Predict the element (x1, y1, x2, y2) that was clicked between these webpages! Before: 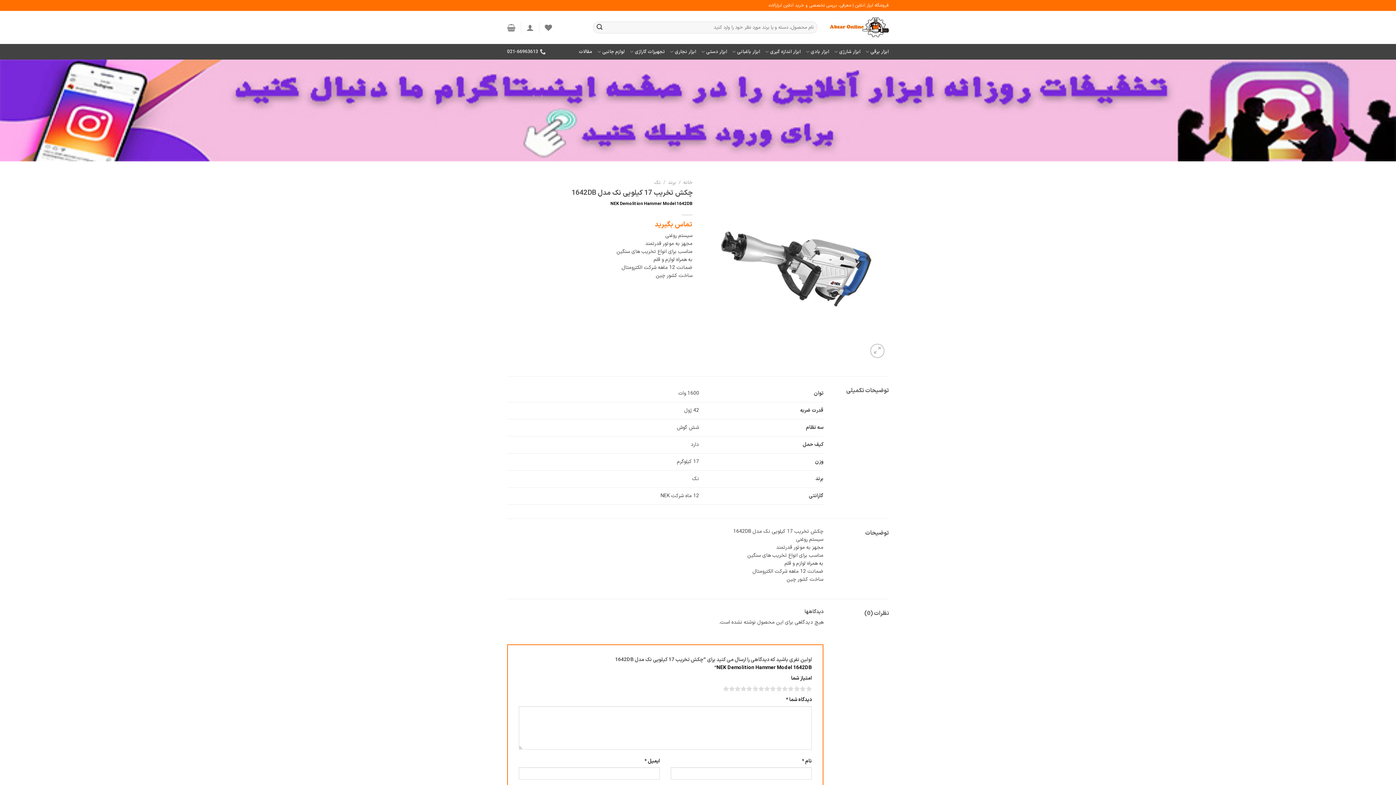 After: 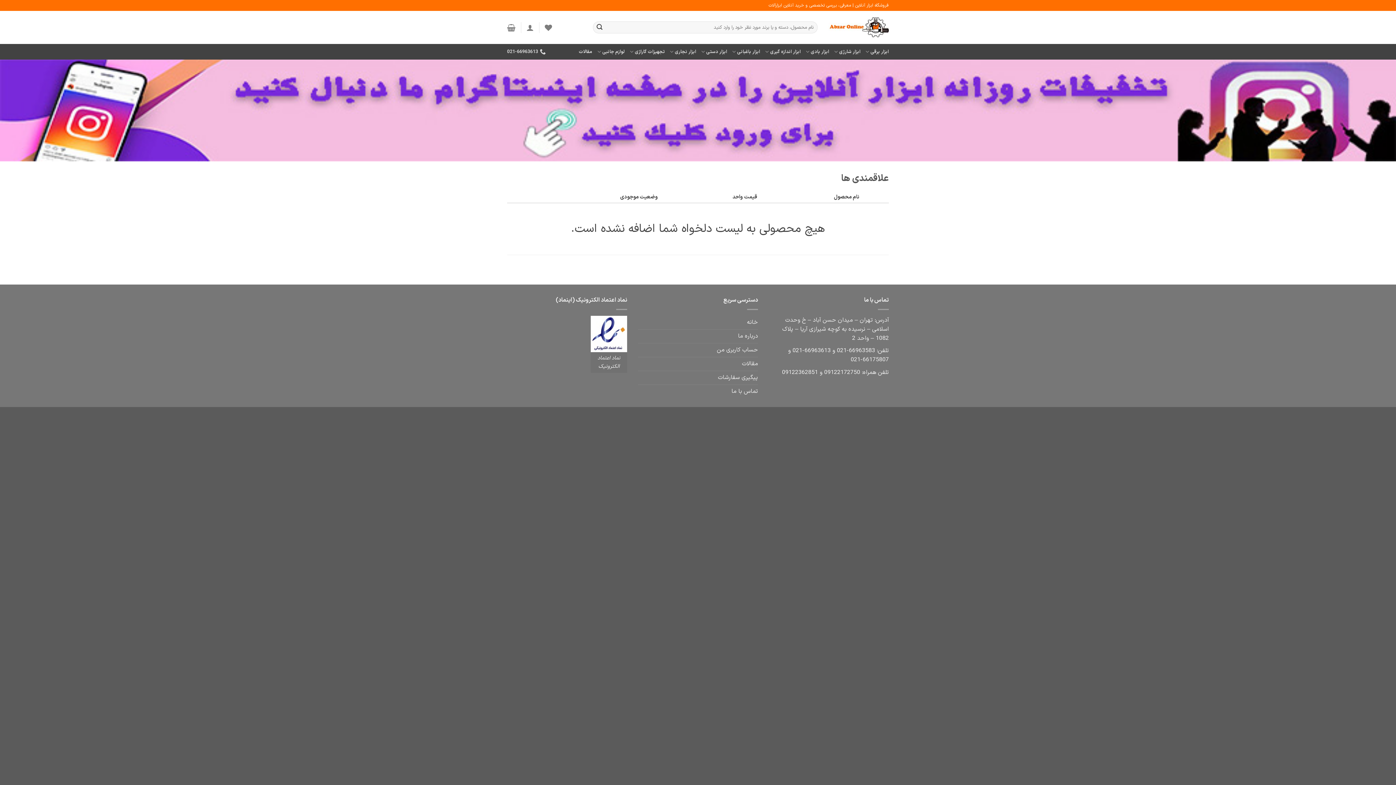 Action: bbox: (544, 19, 552, 35) label: Wishlist